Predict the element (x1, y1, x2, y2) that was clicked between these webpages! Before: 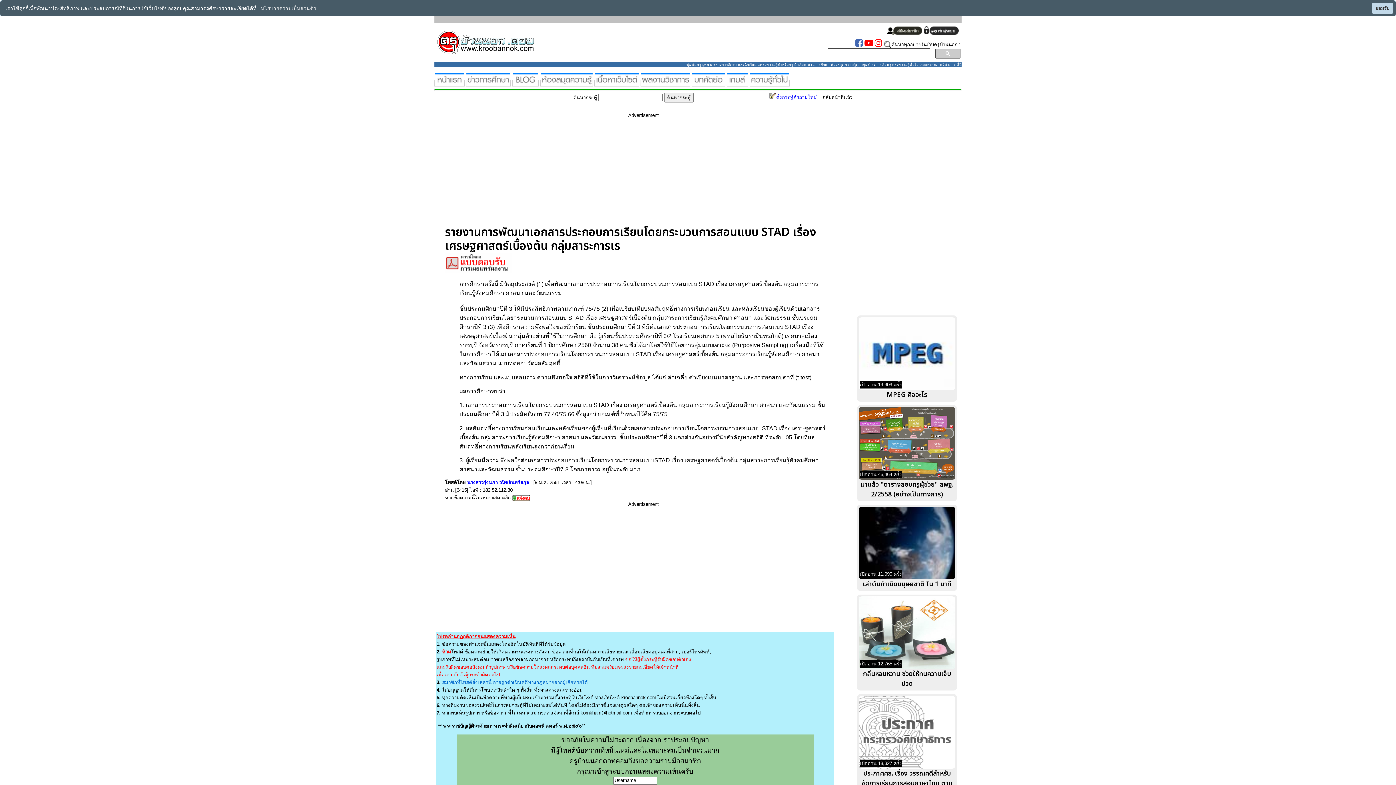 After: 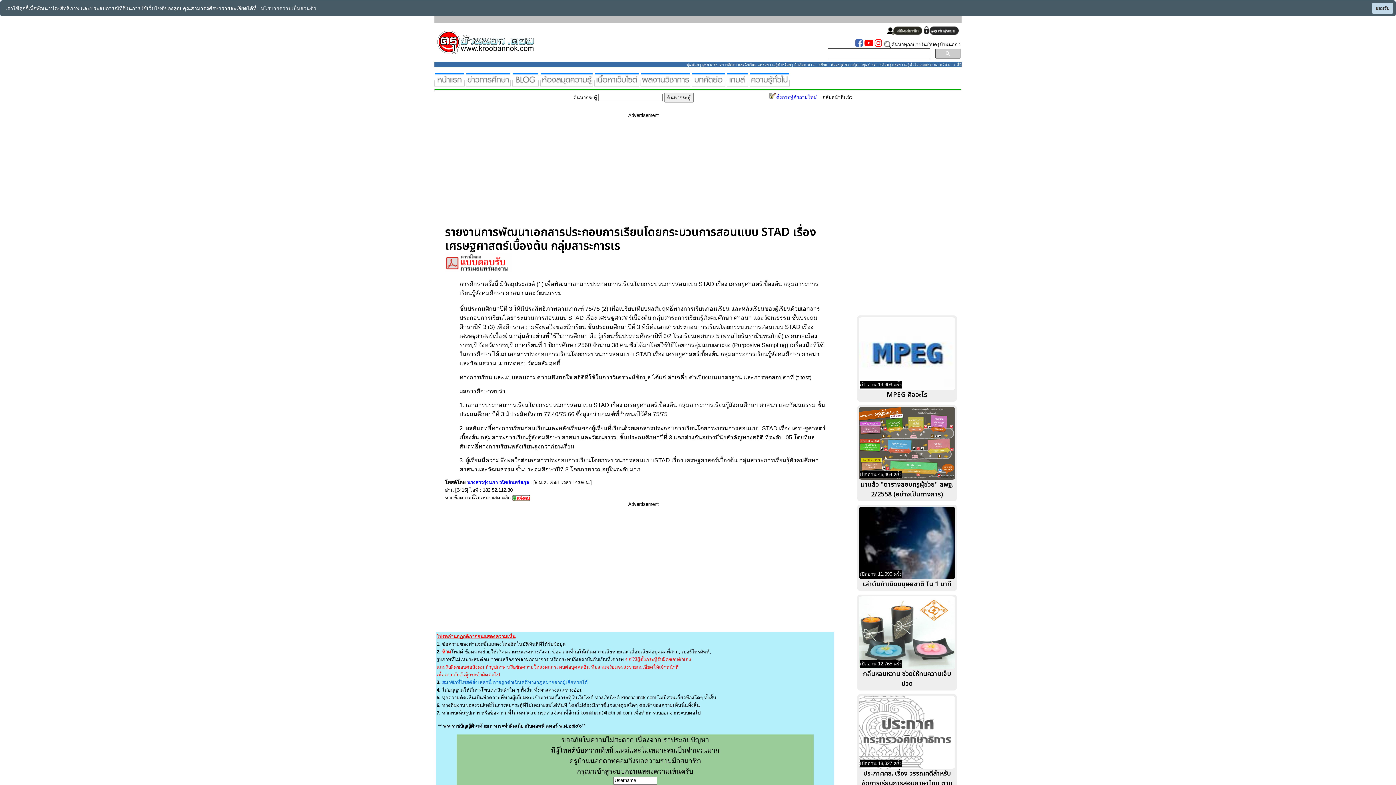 Action: bbox: (443, 723, 581, 729) label: พระราชบัญญัติว่าด้วยการกระทำผิดเกี่ยวกับคอมพิวเตอร์ พ.ศ.๒๕๕๐